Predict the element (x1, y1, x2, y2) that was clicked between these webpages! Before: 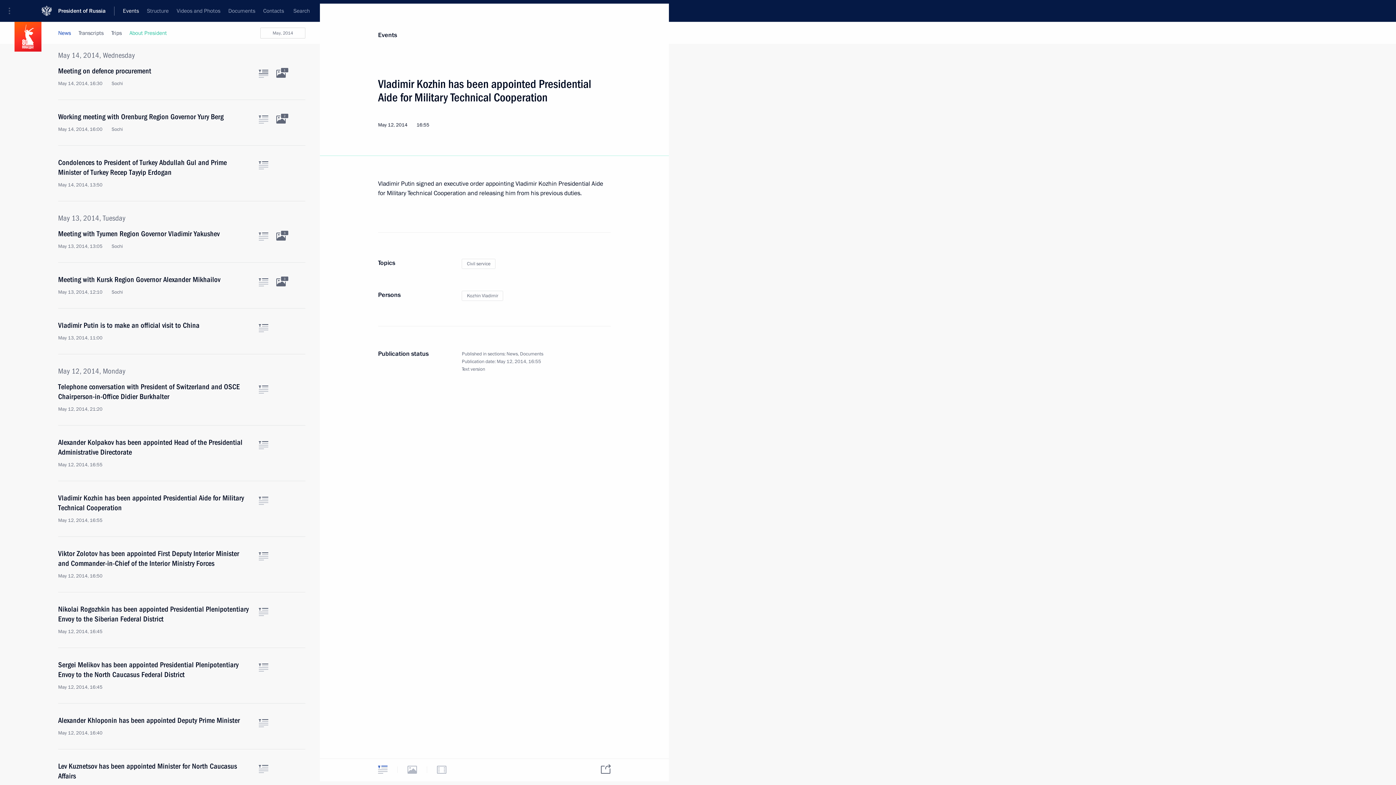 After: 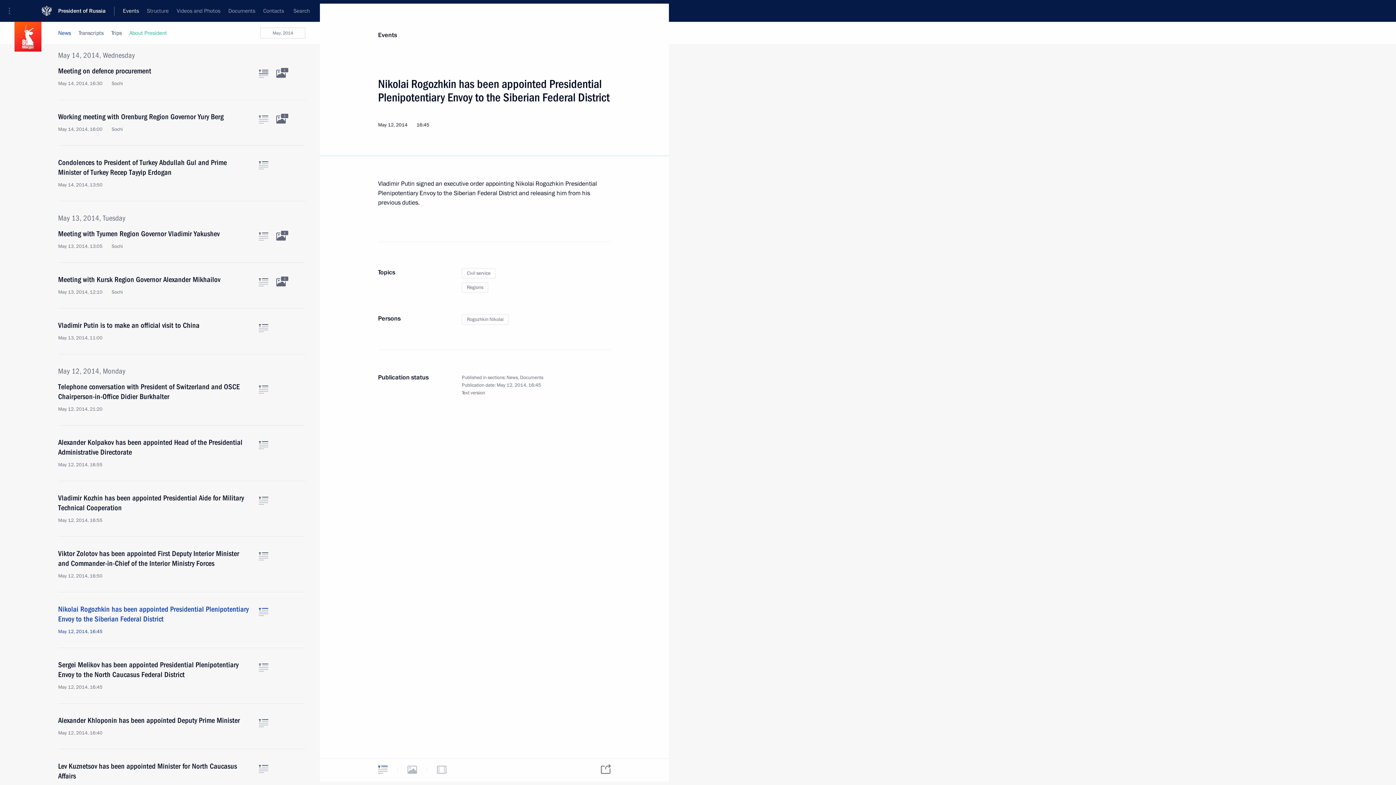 Action: bbox: (58, 604, 250, 635) label: Nikolai Rogozhkin has been appointed Presidential Plenipotentiary Envoy to the Siberian Federal District
May 12, 2014, 16:45